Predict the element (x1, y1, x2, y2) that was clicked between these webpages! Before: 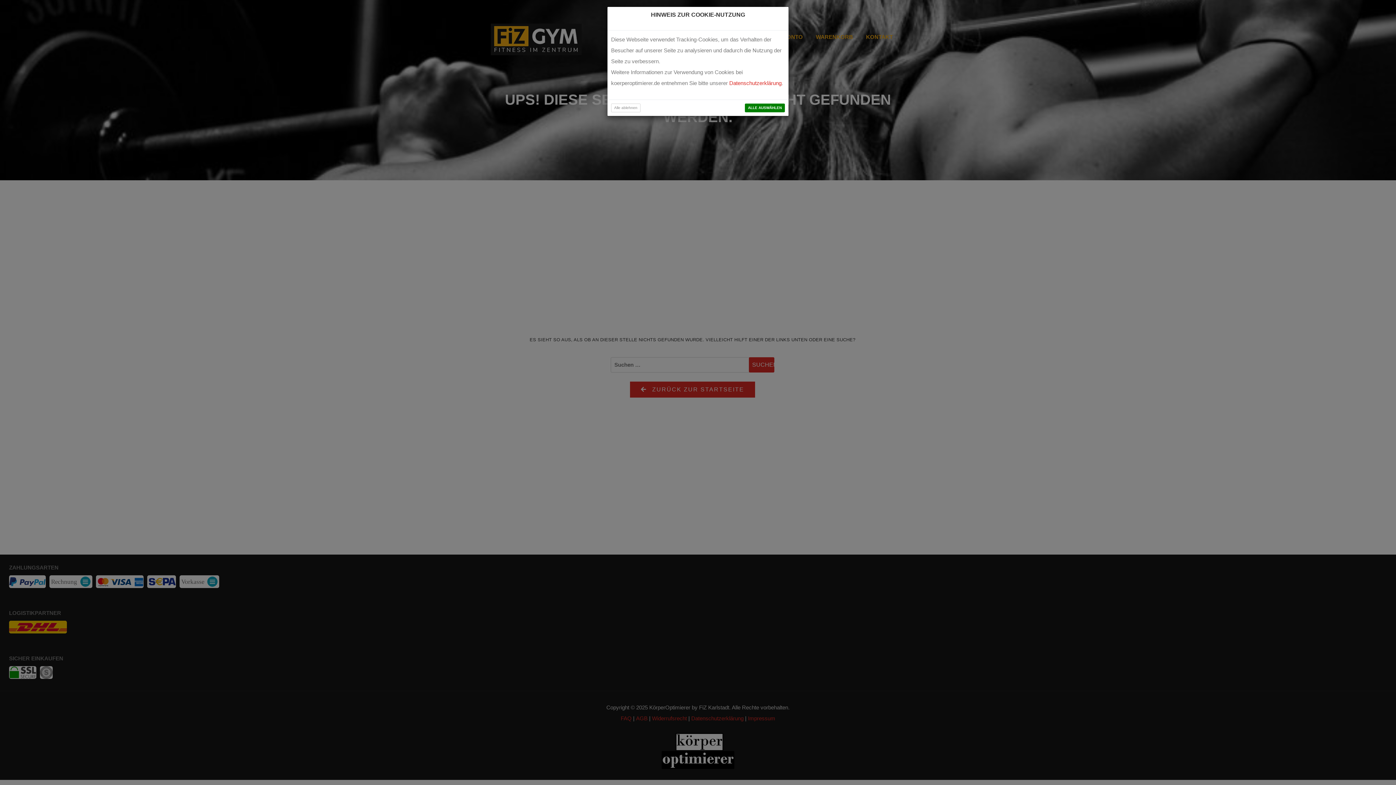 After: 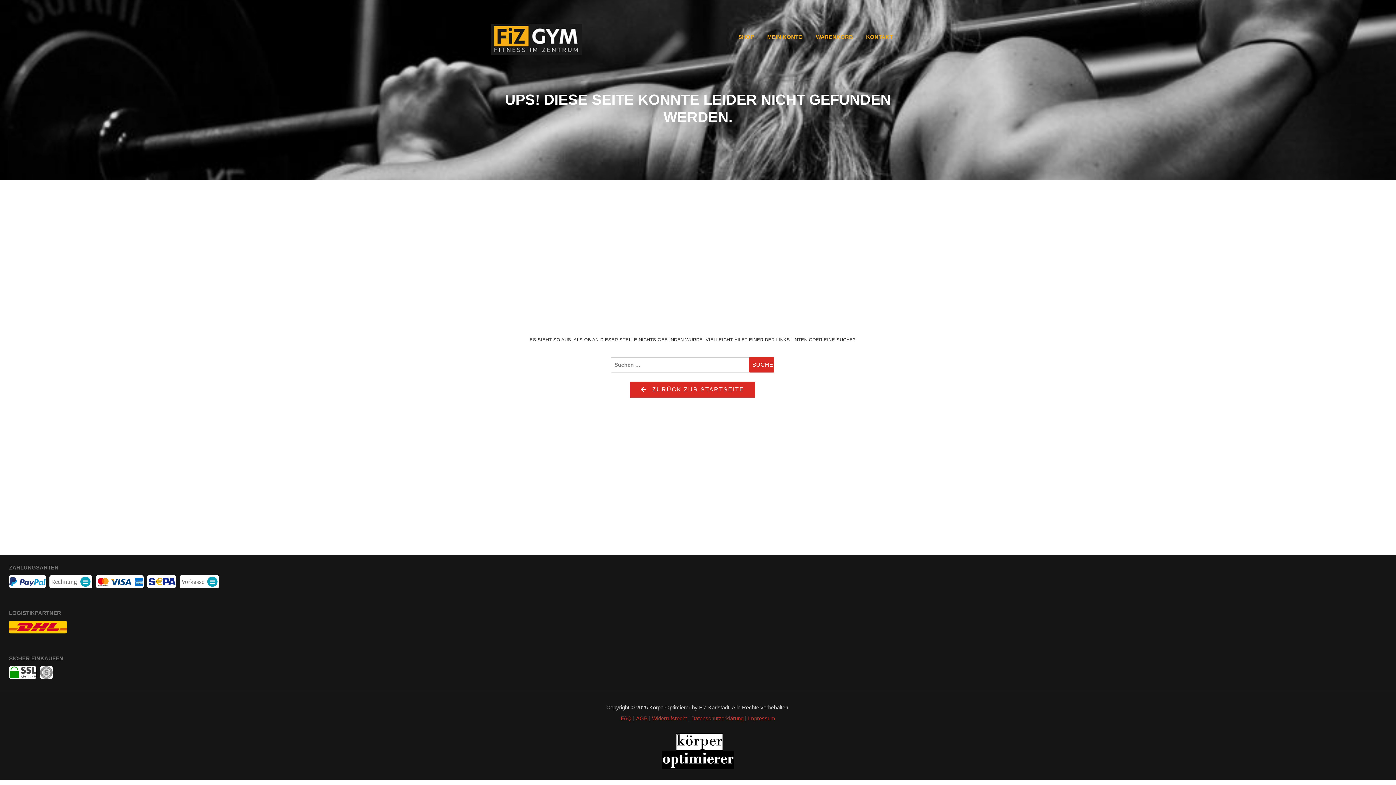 Action: label: ALLE AUSWÄHLEN bbox: (745, 103, 785, 112)